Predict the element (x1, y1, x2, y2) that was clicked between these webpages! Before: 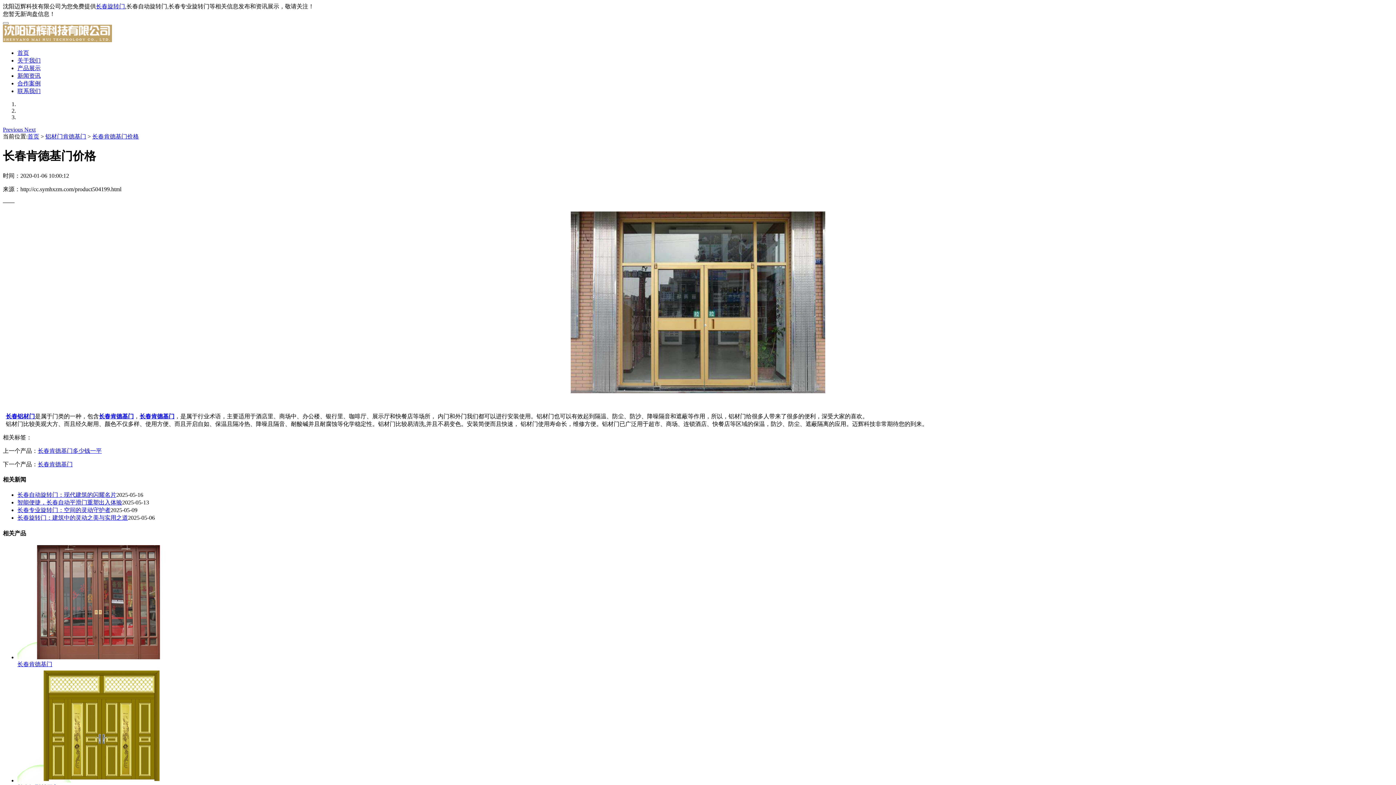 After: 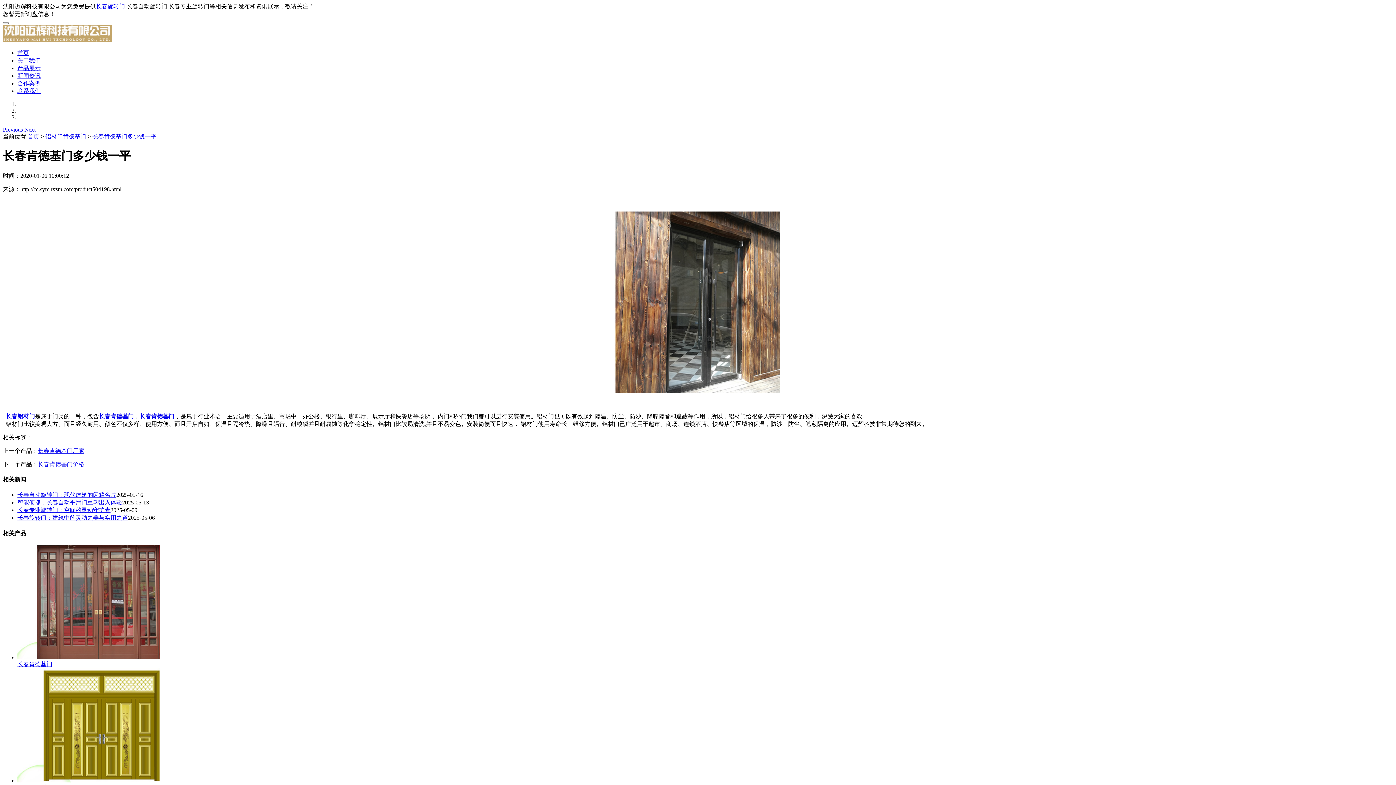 Action: label: 长春肯德基门多少钱一平 bbox: (37, 447, 101, 454)